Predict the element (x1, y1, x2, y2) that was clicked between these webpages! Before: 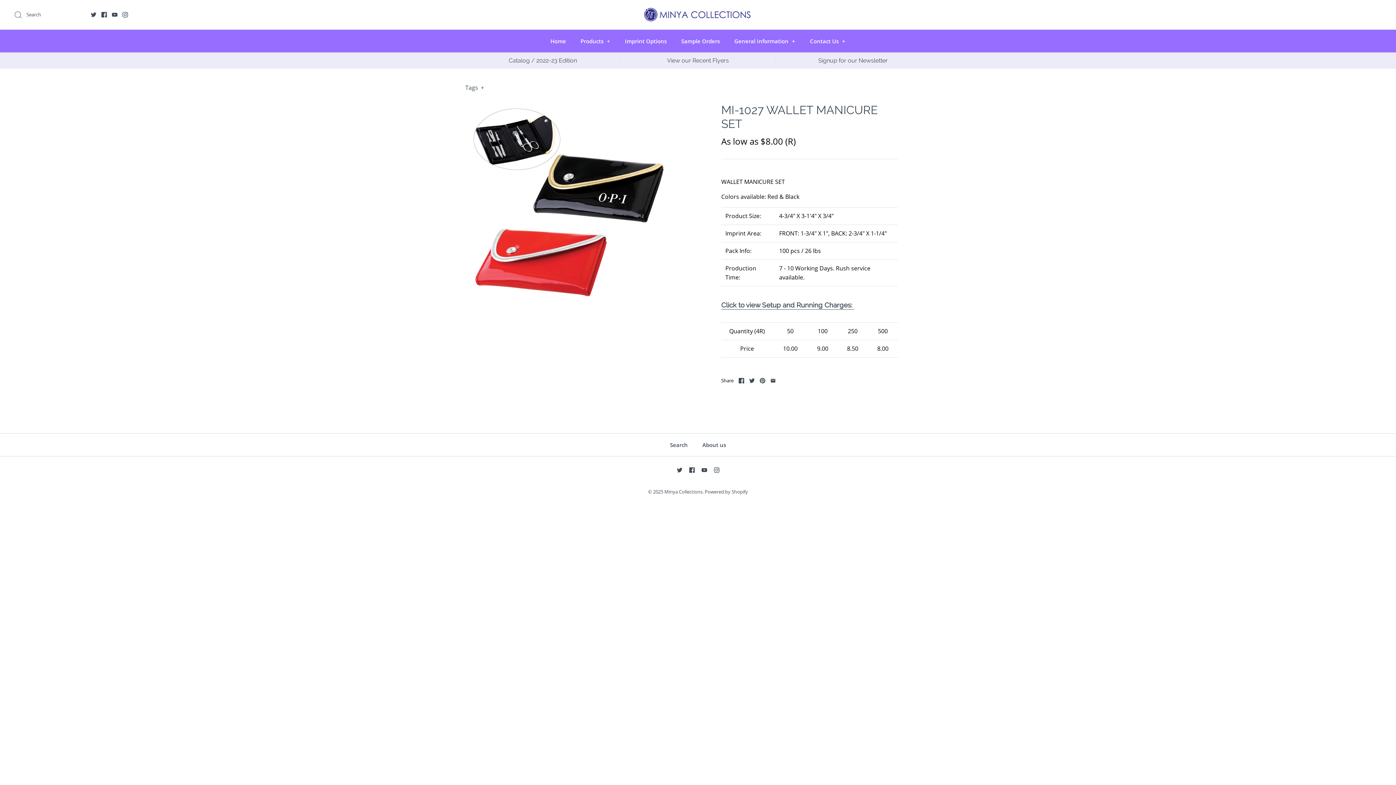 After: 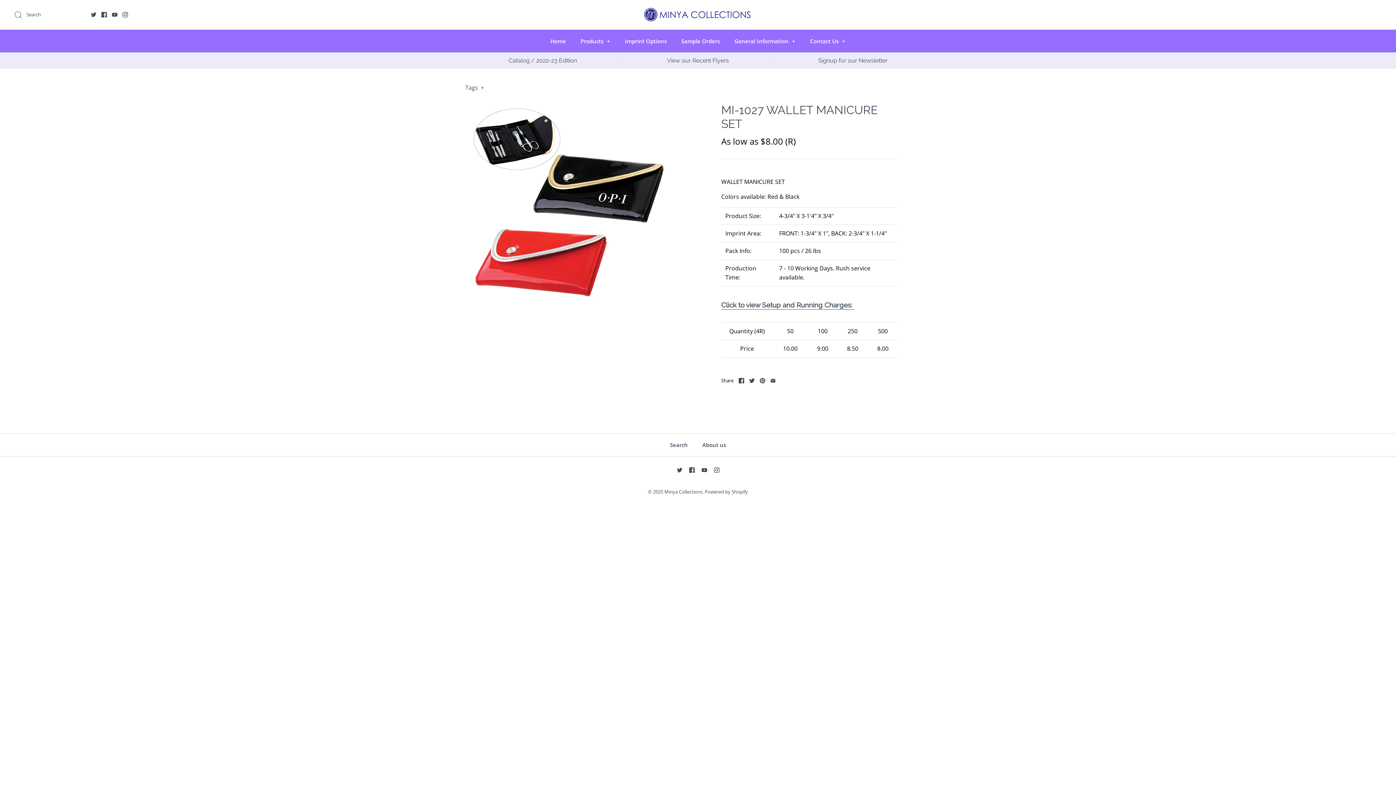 Action: bbox: (112, 12, 117, 17)